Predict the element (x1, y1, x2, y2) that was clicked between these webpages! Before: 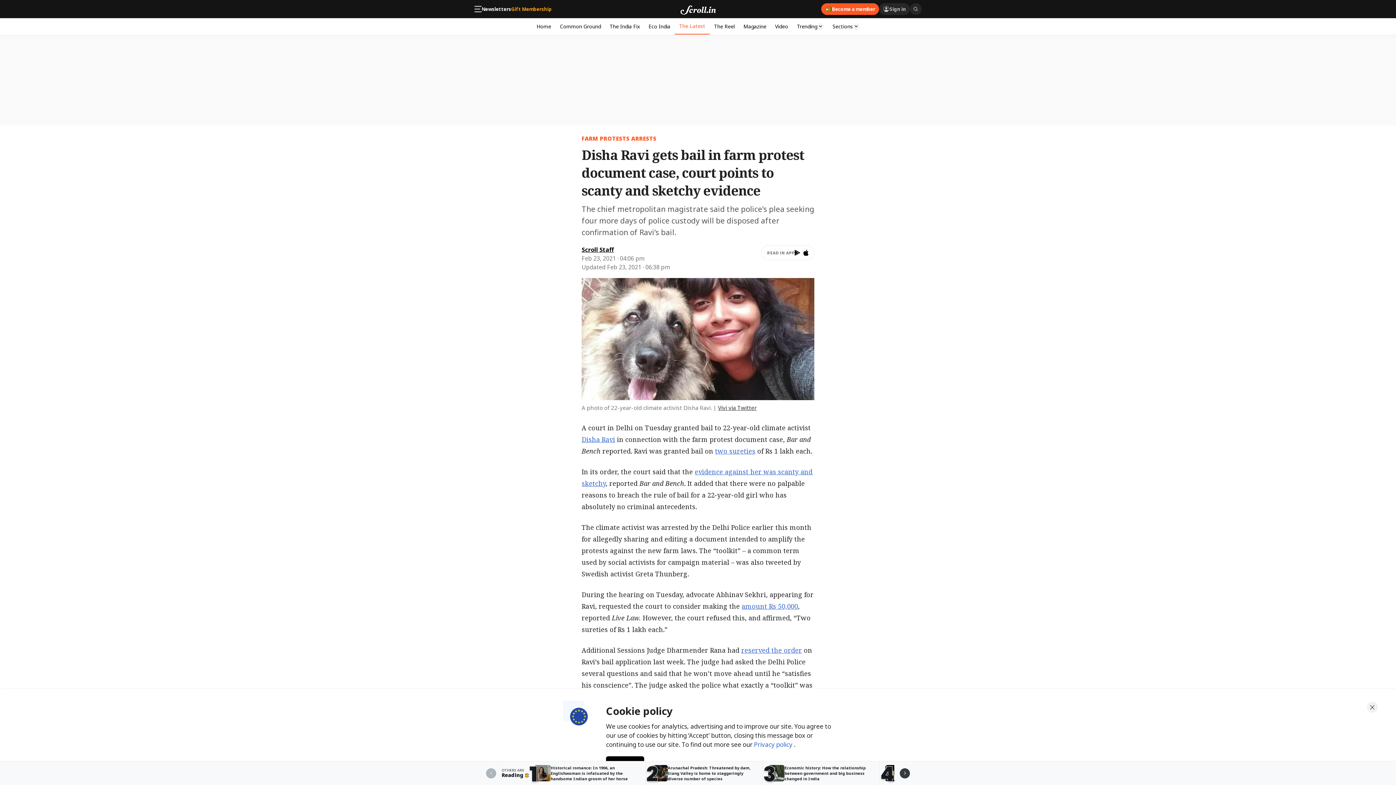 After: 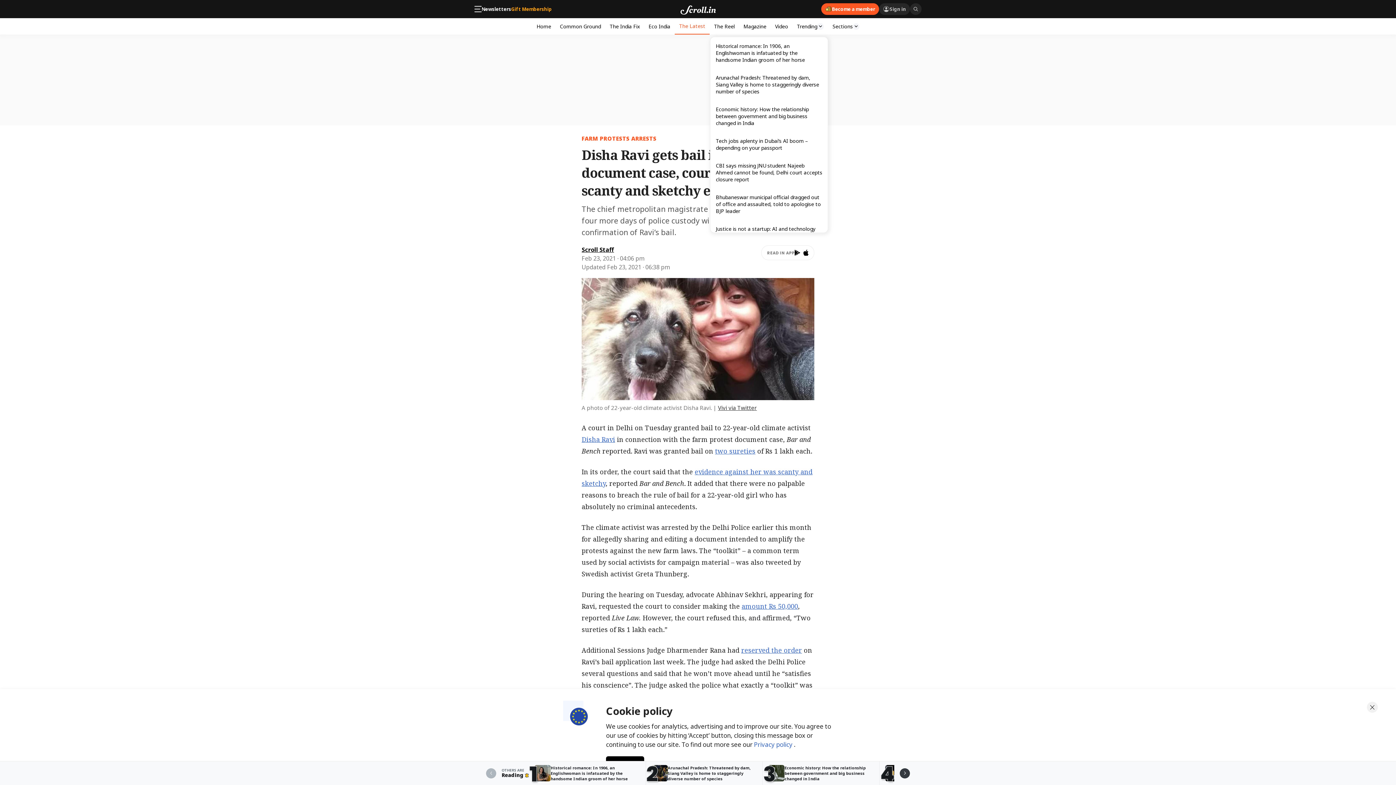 Action: label: Trending bbox: (792, 18, 828, 34)